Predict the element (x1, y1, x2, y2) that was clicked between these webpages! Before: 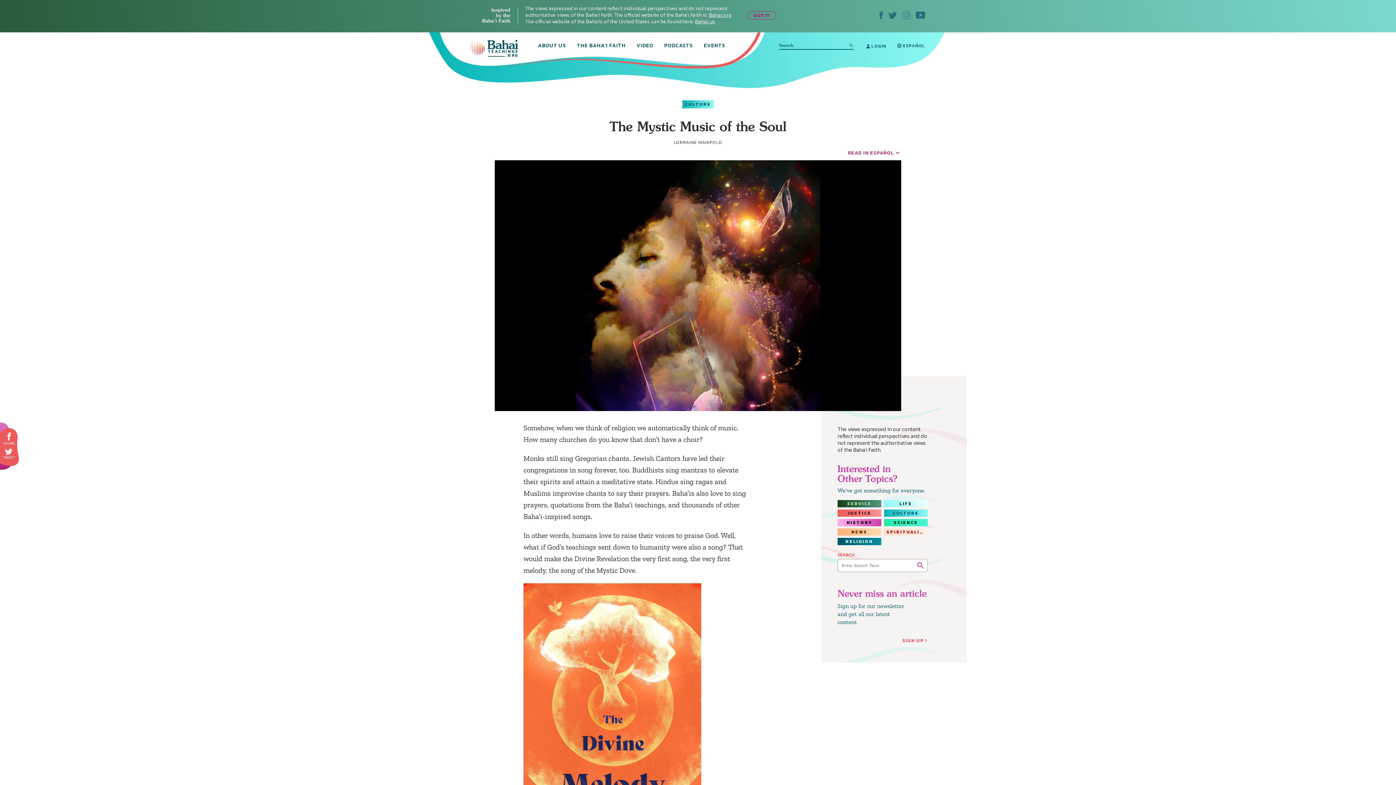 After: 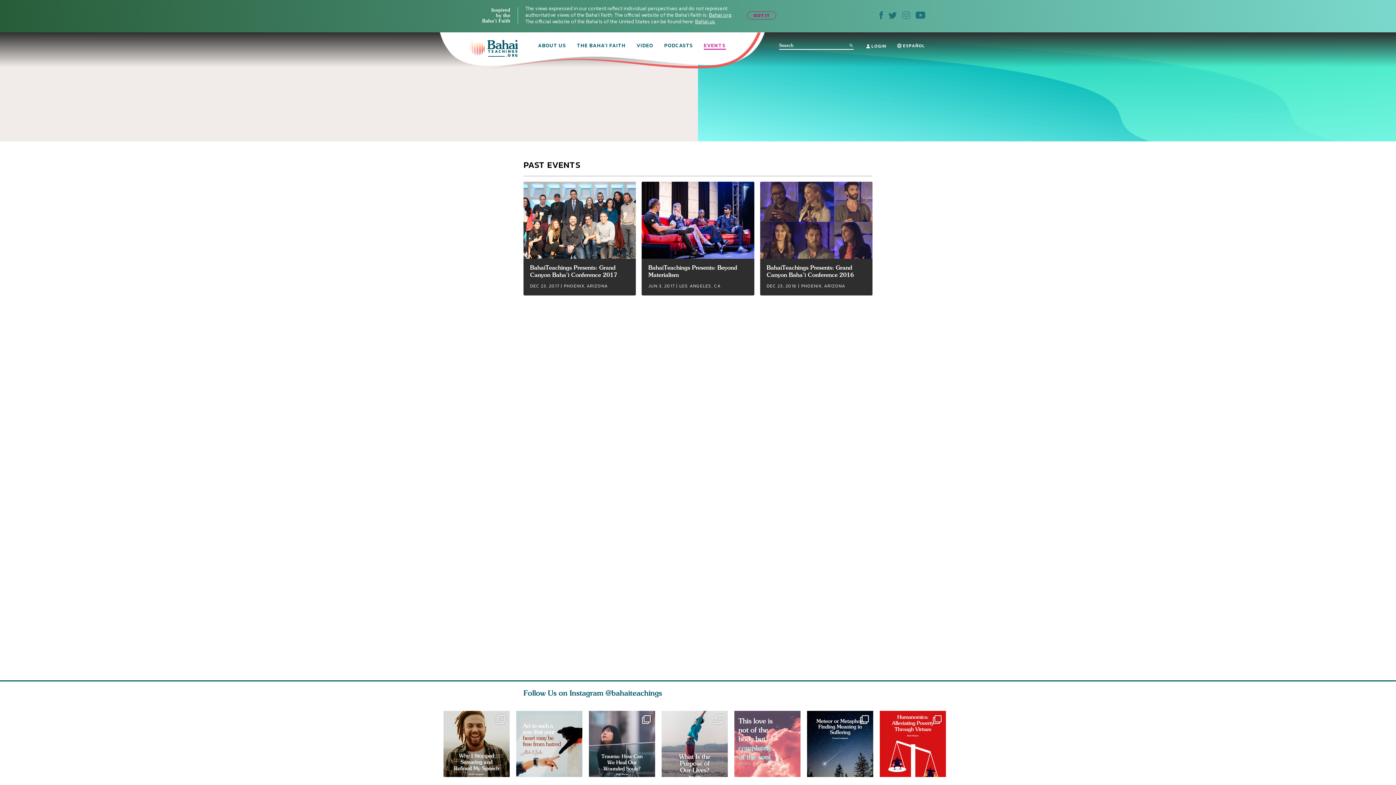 Action: label: EVENTS bbox: (704, 42, 725, 49)